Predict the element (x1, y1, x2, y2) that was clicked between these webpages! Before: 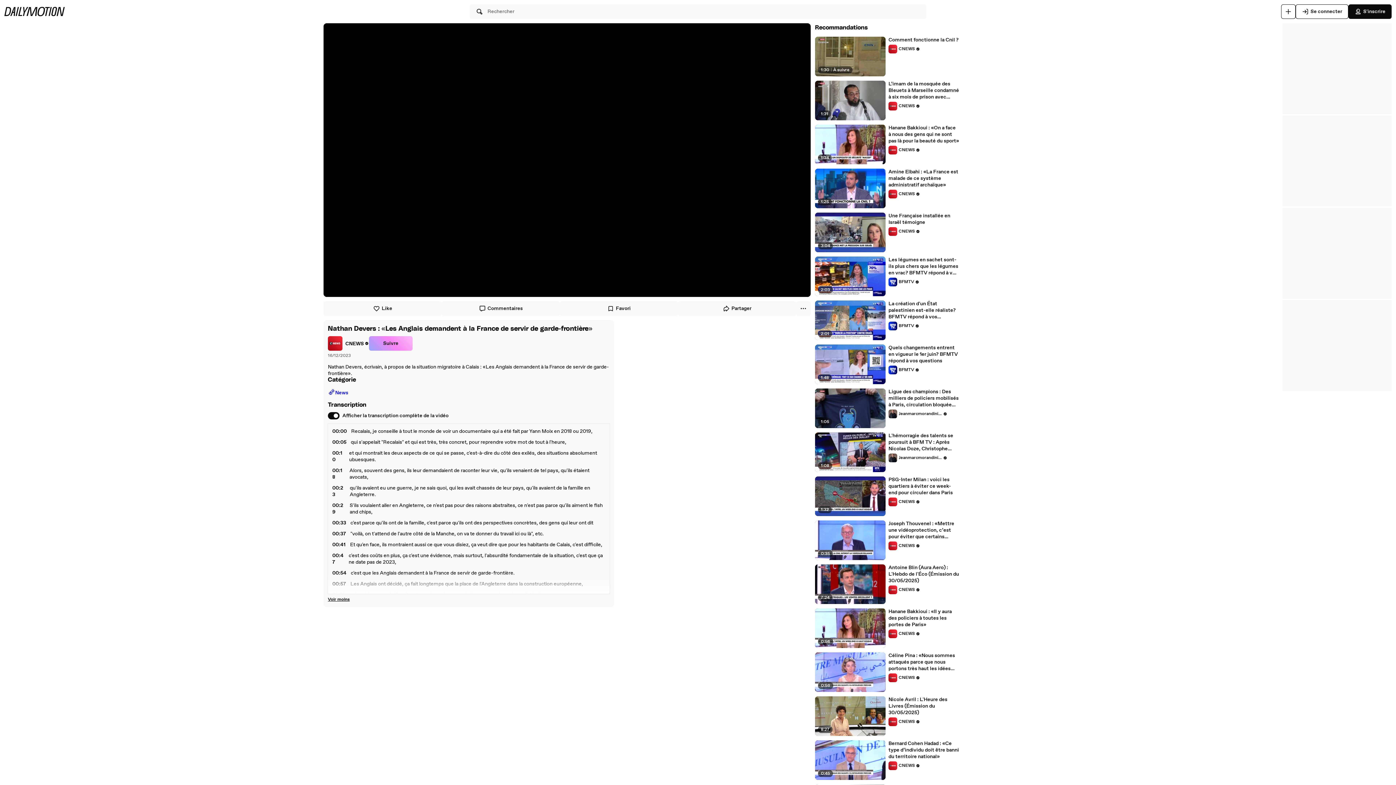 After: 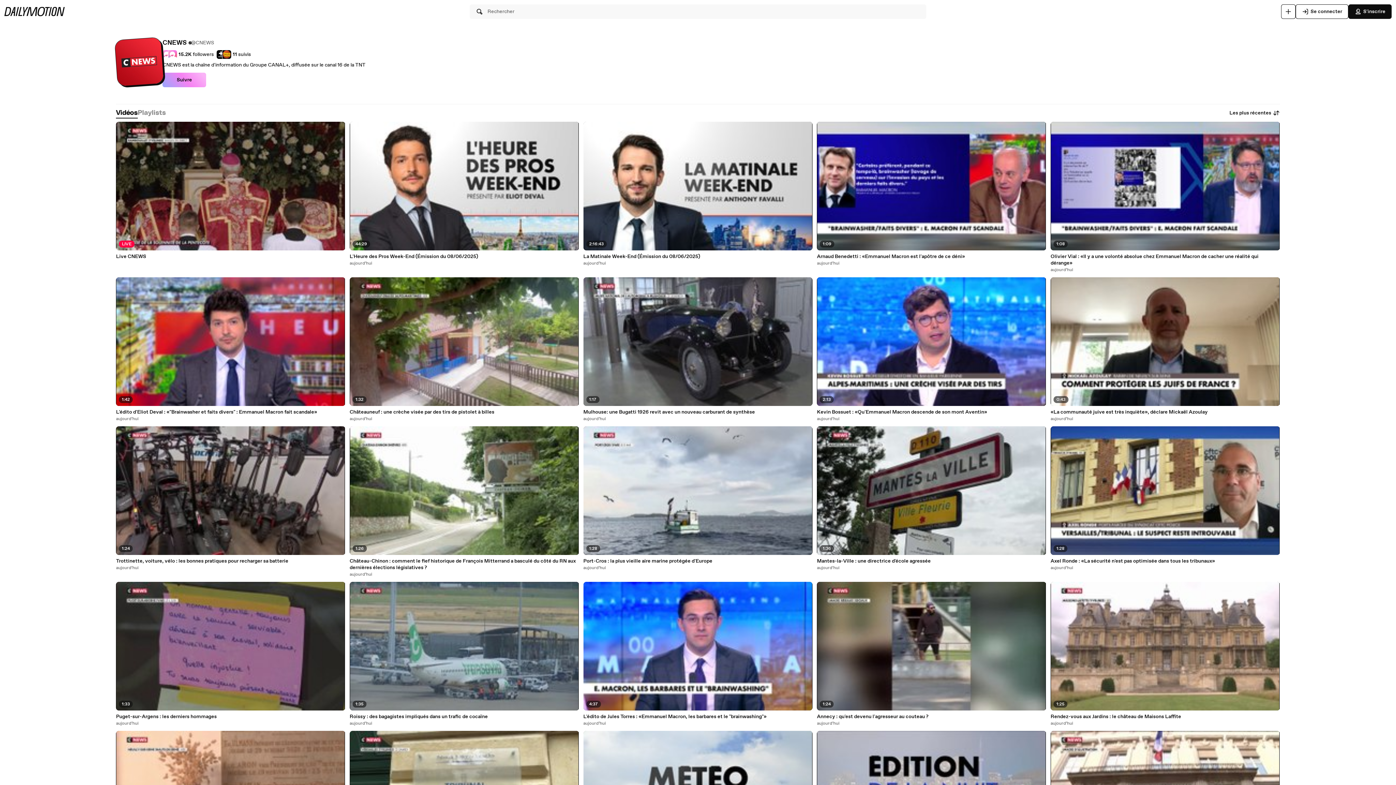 Action: label: CNEWS bbox: (888, 497, 920, 506)